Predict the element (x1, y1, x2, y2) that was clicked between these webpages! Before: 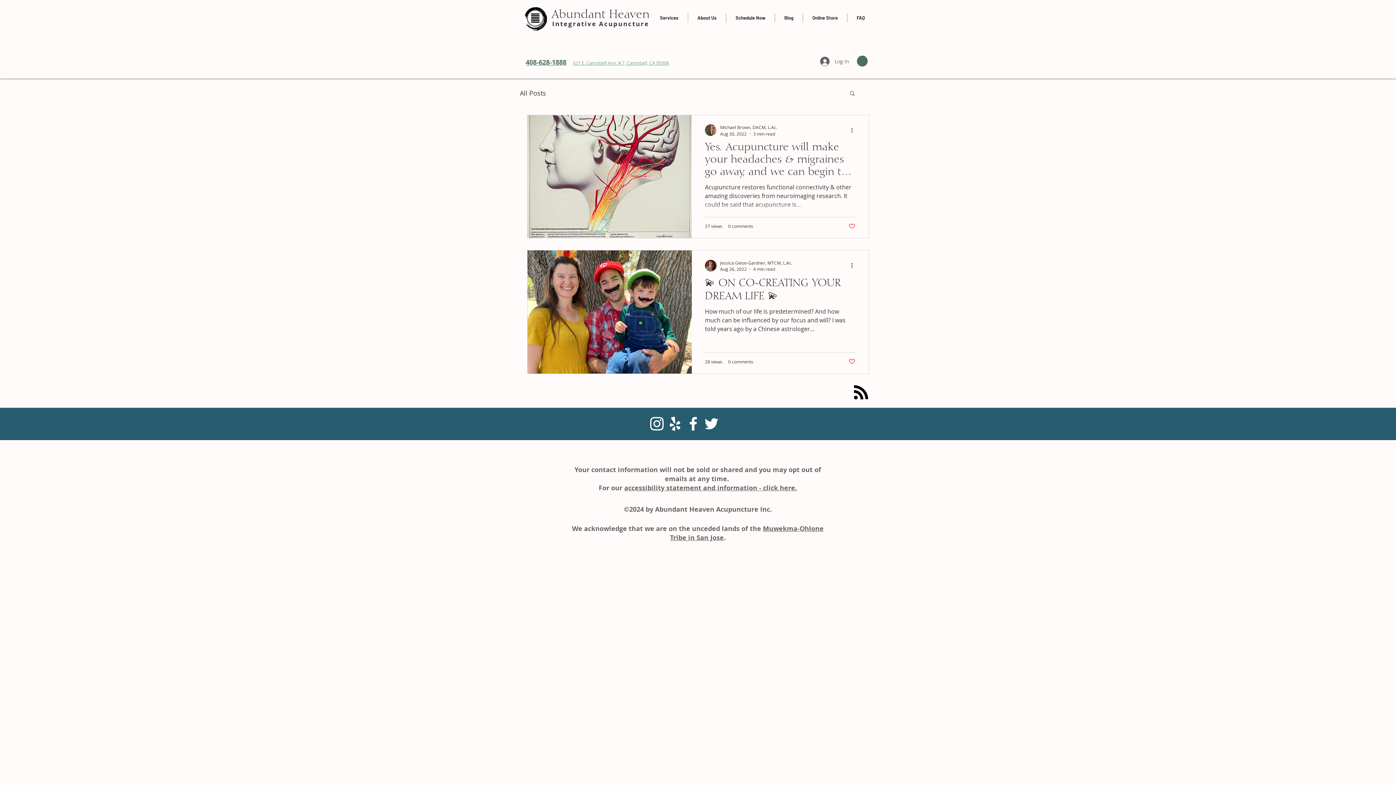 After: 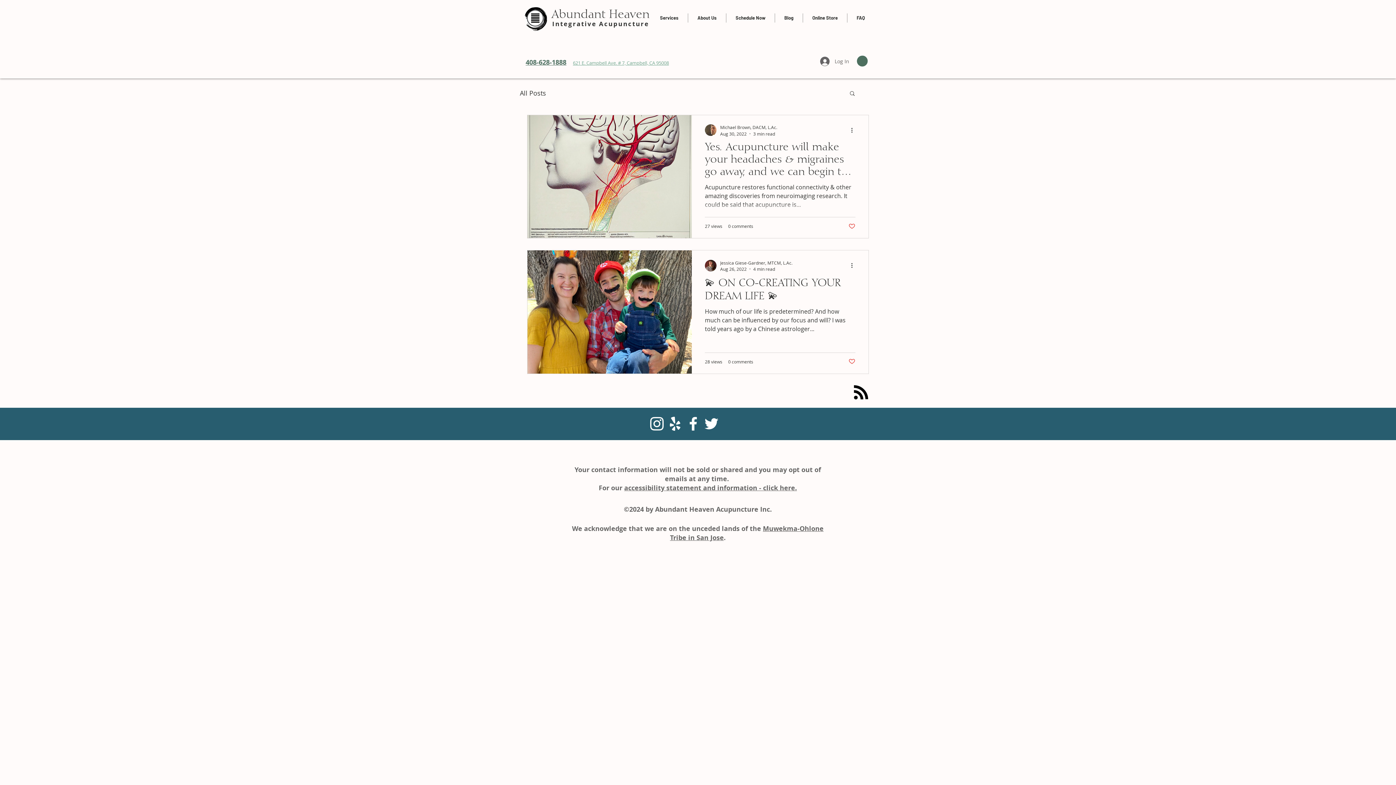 Action: bbox: (854, 385, 868, 400) label: Blog RSS feed